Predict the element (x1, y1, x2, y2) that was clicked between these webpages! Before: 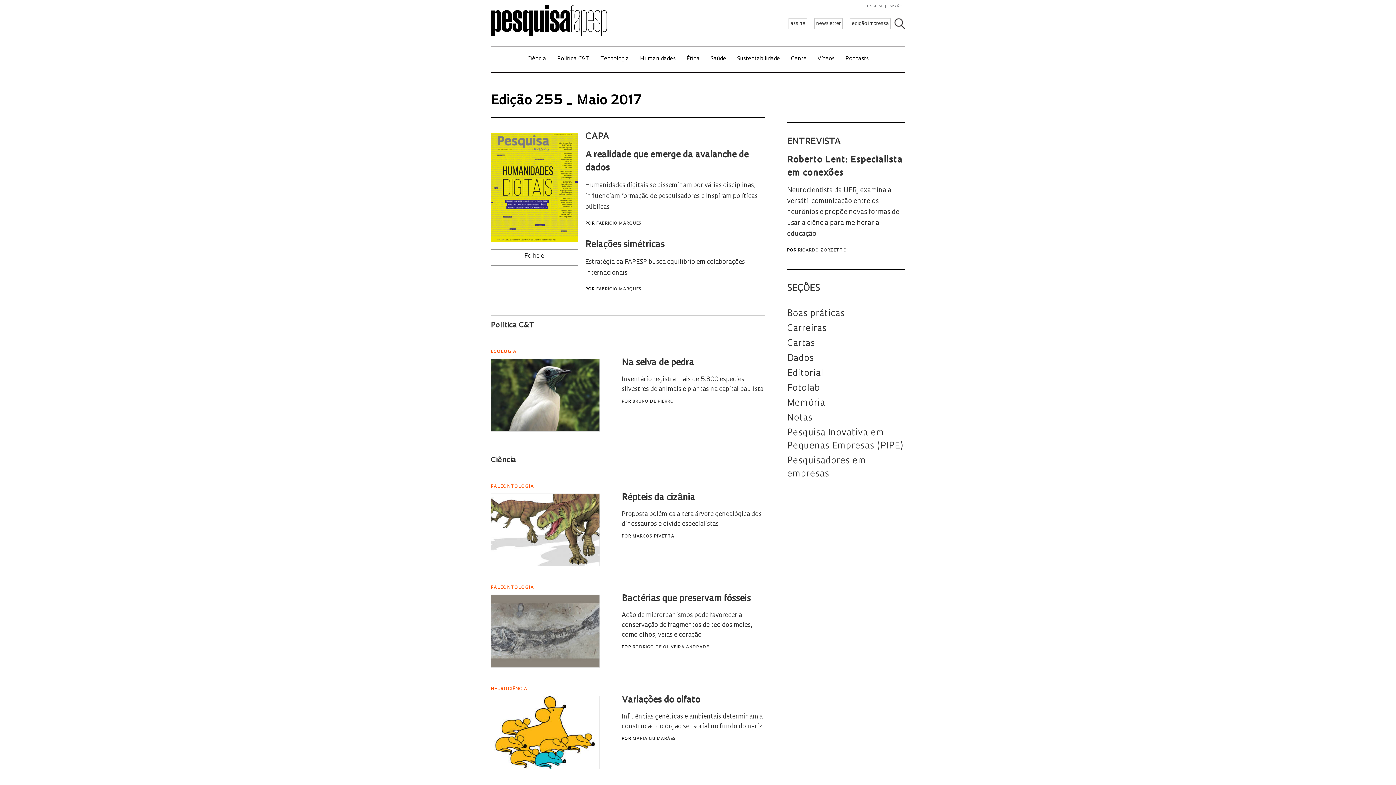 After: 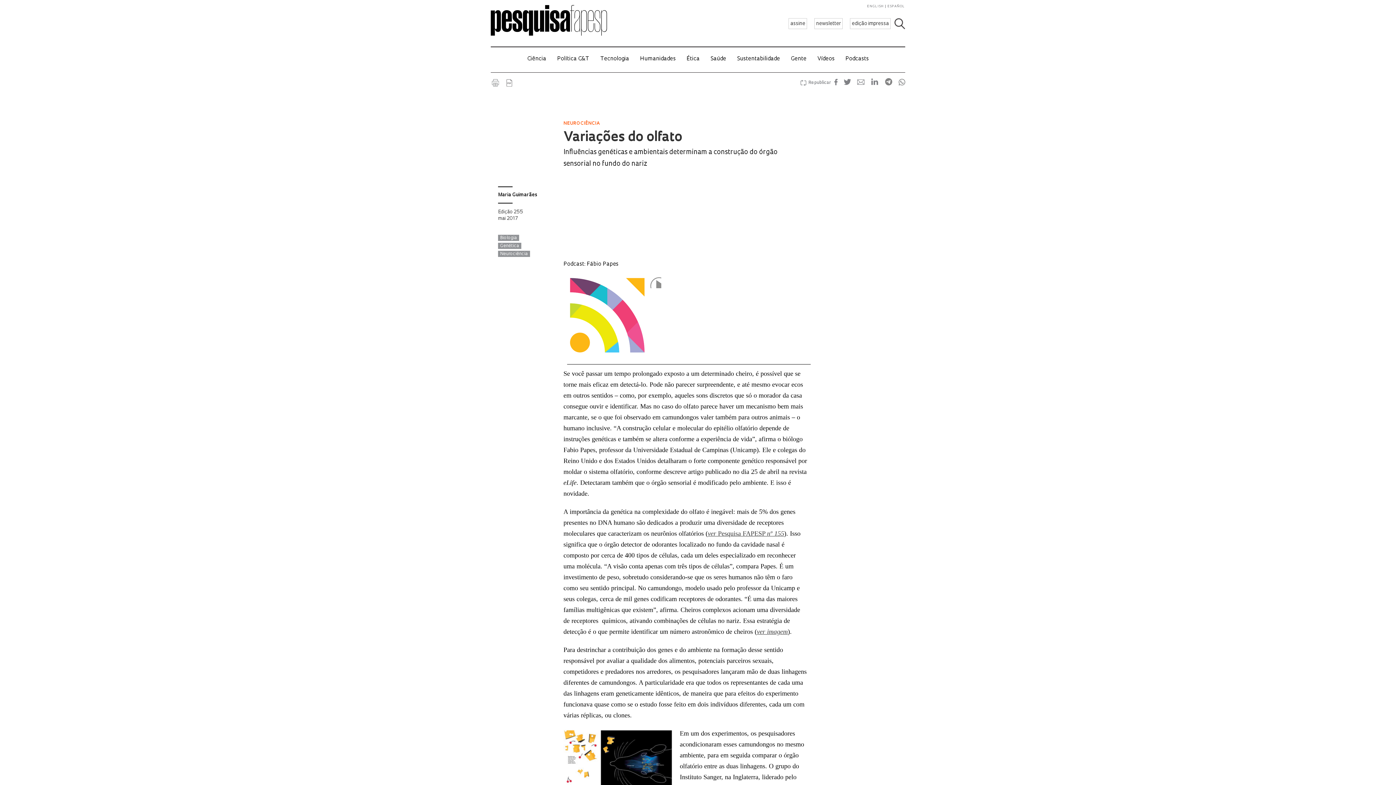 Action: label: Variações do olfato bbox: (621, 696, 700, 705)